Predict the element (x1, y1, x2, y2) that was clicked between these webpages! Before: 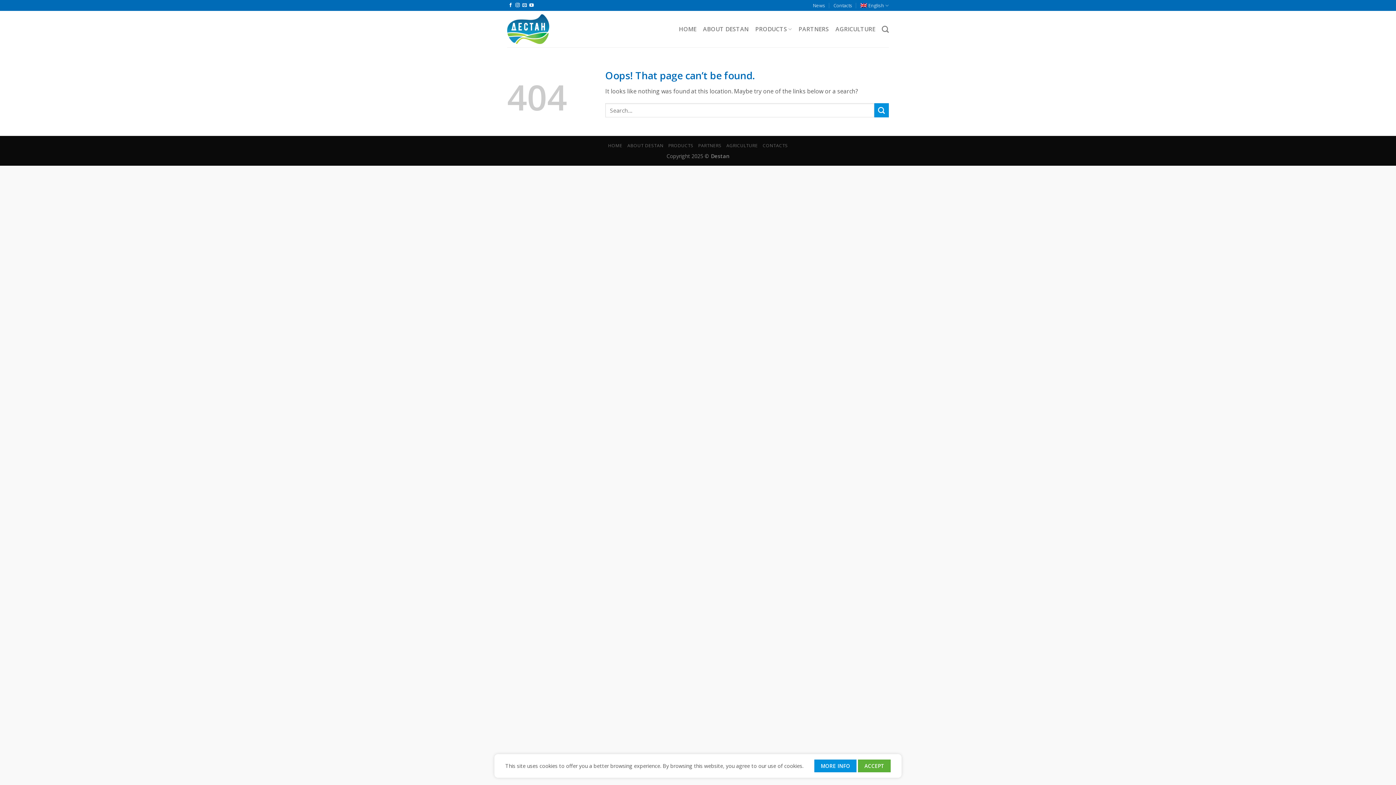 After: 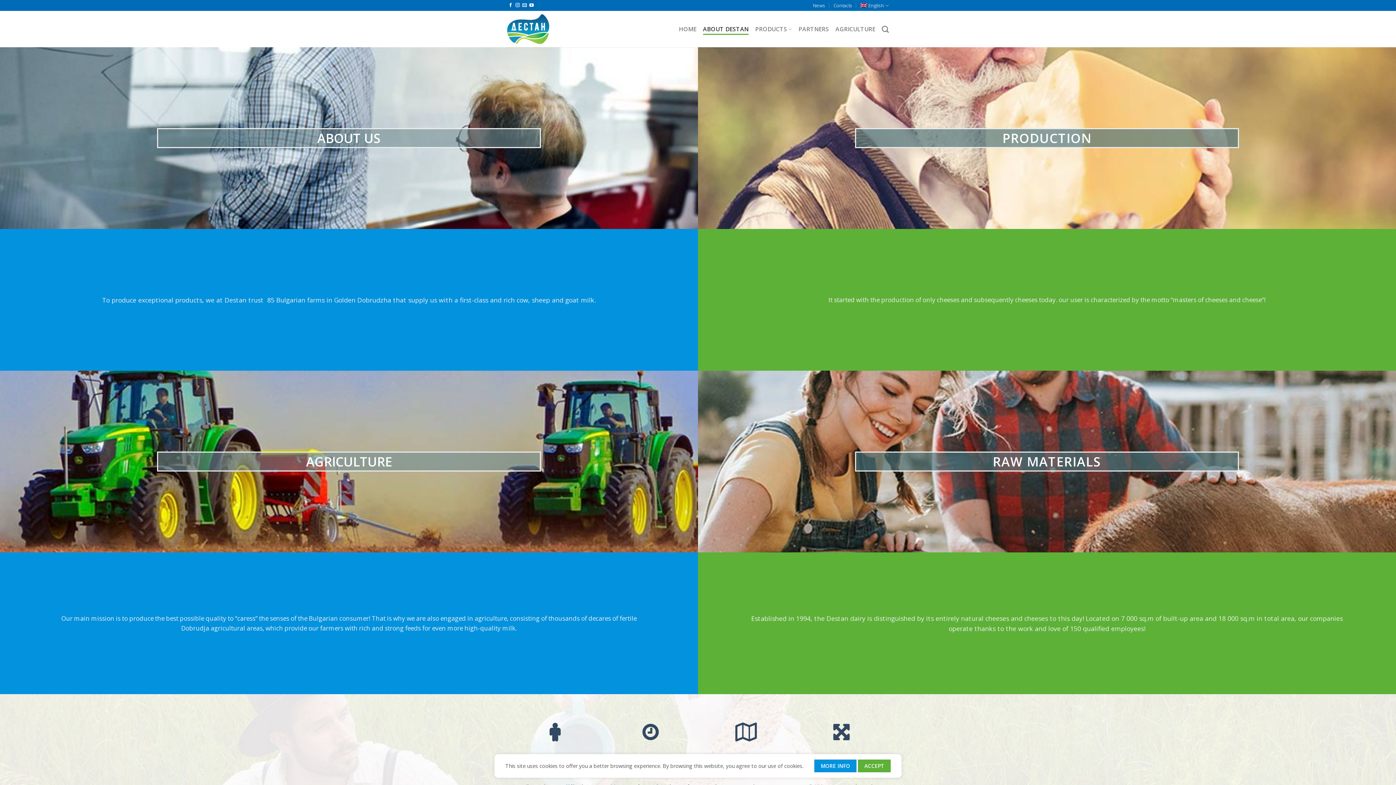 Action: label: ABOUT DESTAN bbox: (627, 142, 663, 148)